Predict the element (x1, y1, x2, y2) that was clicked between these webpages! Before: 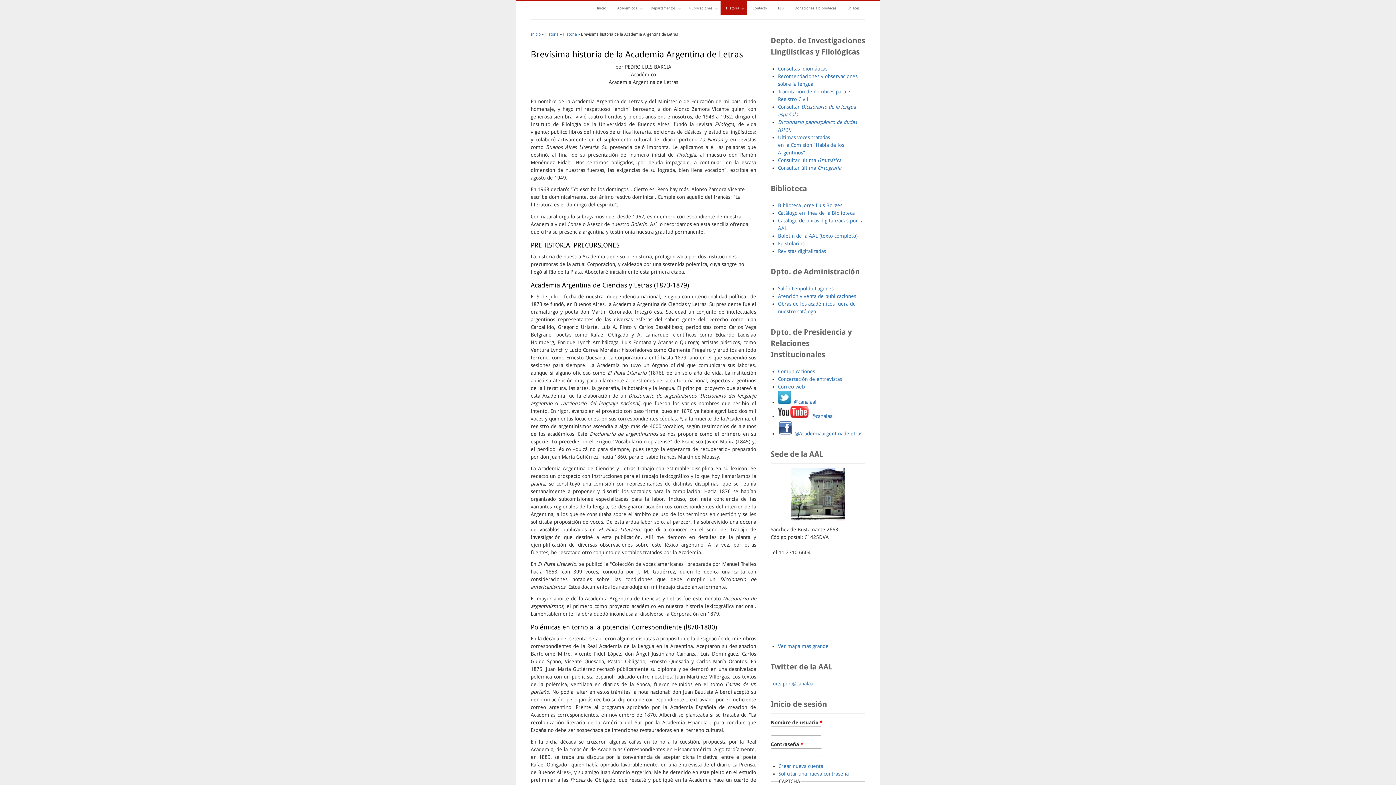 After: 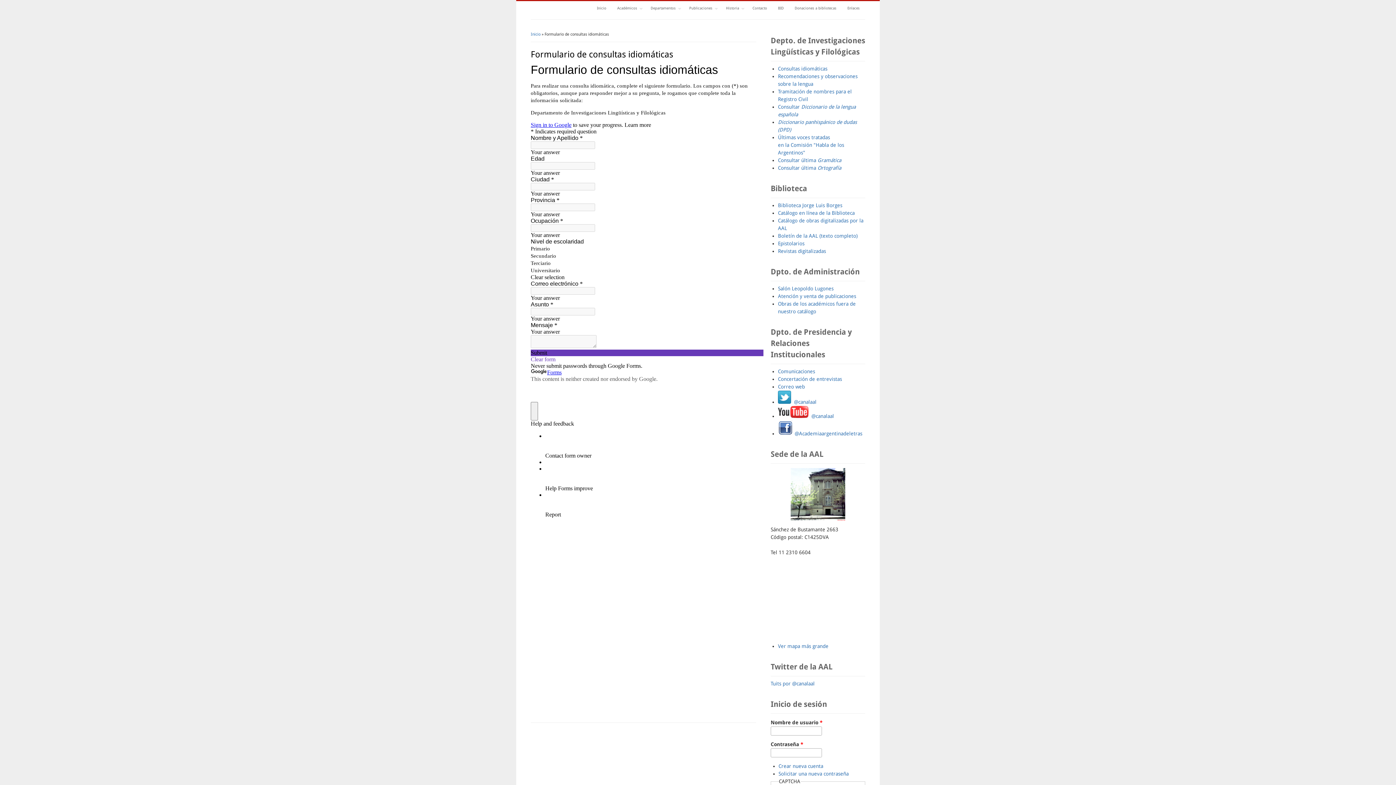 Action: label: Consultas idiomáticas bbox: (778, 65, 827, 71)